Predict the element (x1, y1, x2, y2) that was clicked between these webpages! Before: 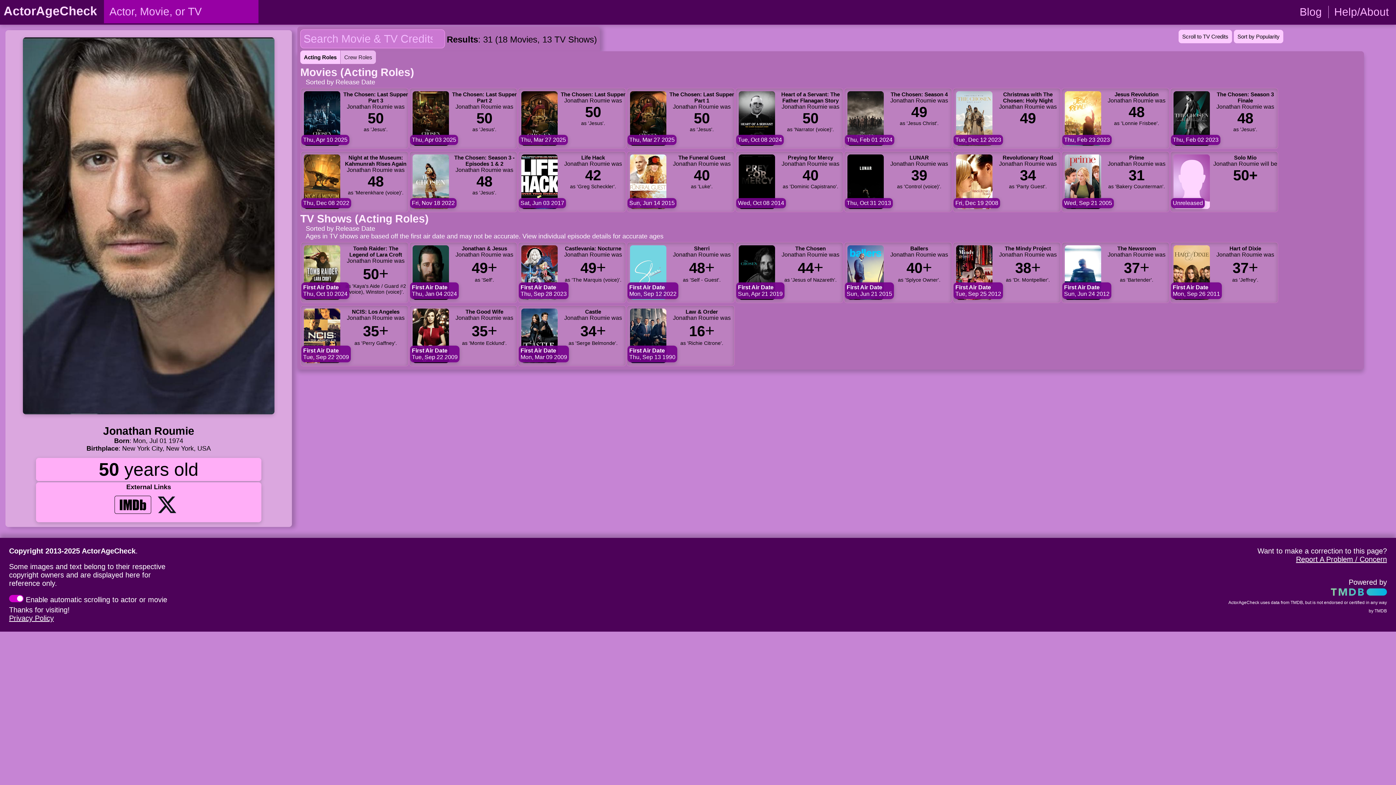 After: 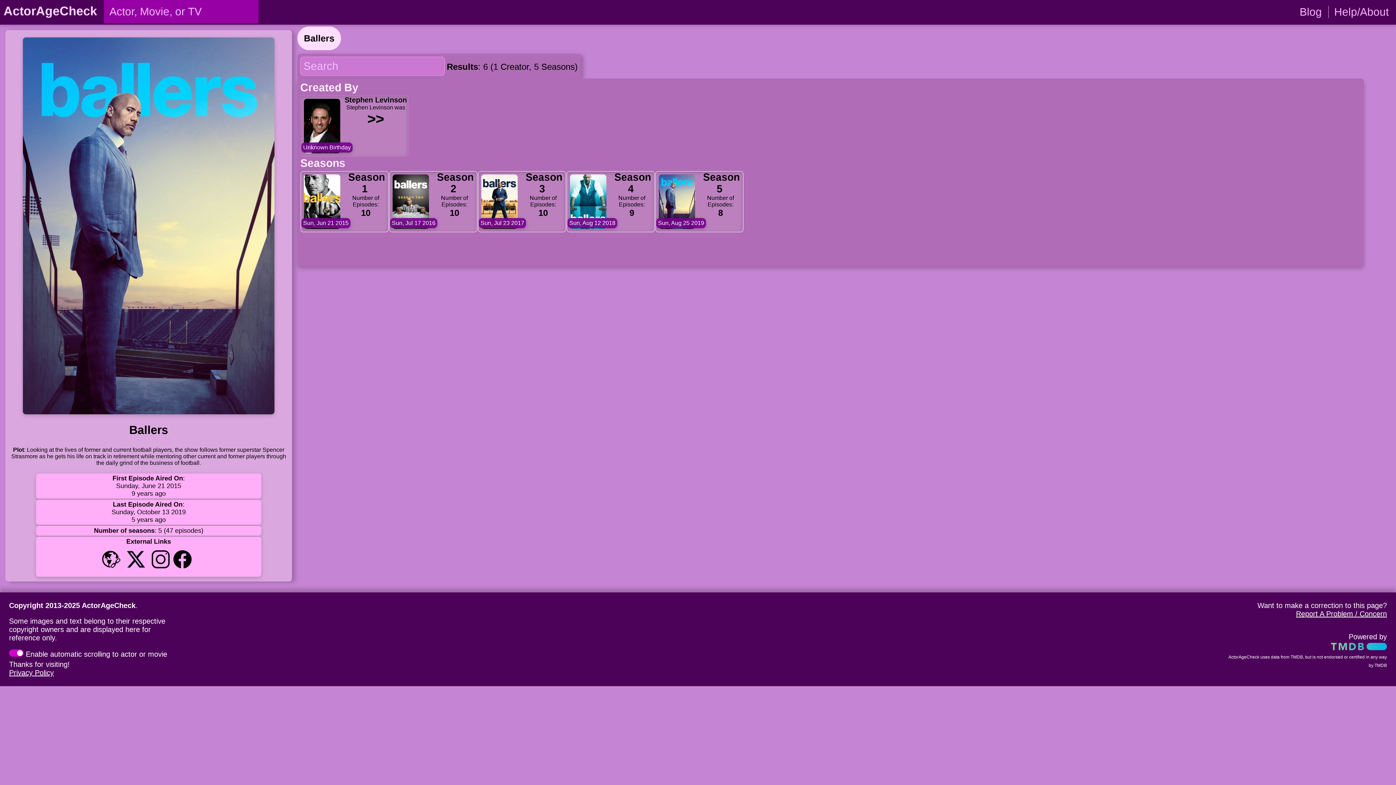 Action: label: Ballers bbox: (844, 245, 952, 251)